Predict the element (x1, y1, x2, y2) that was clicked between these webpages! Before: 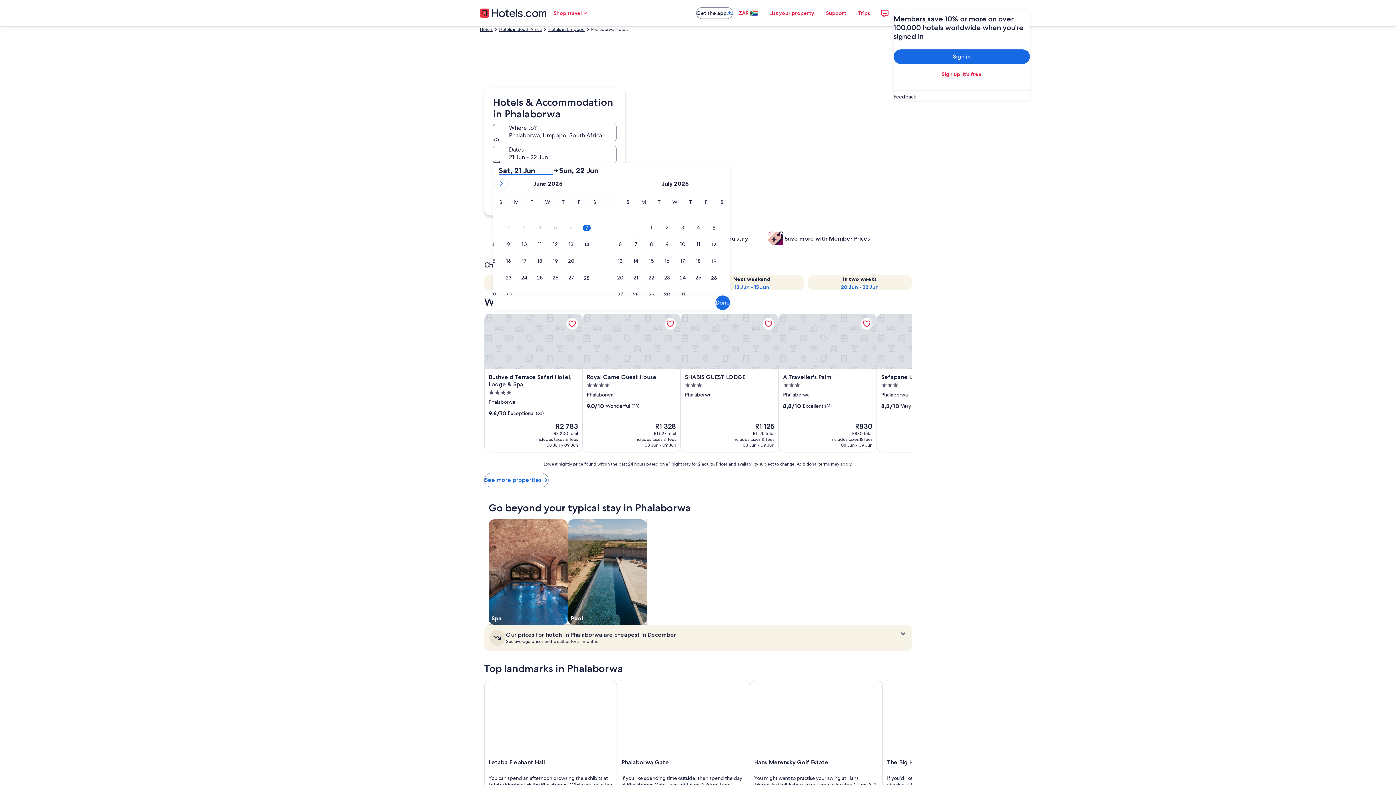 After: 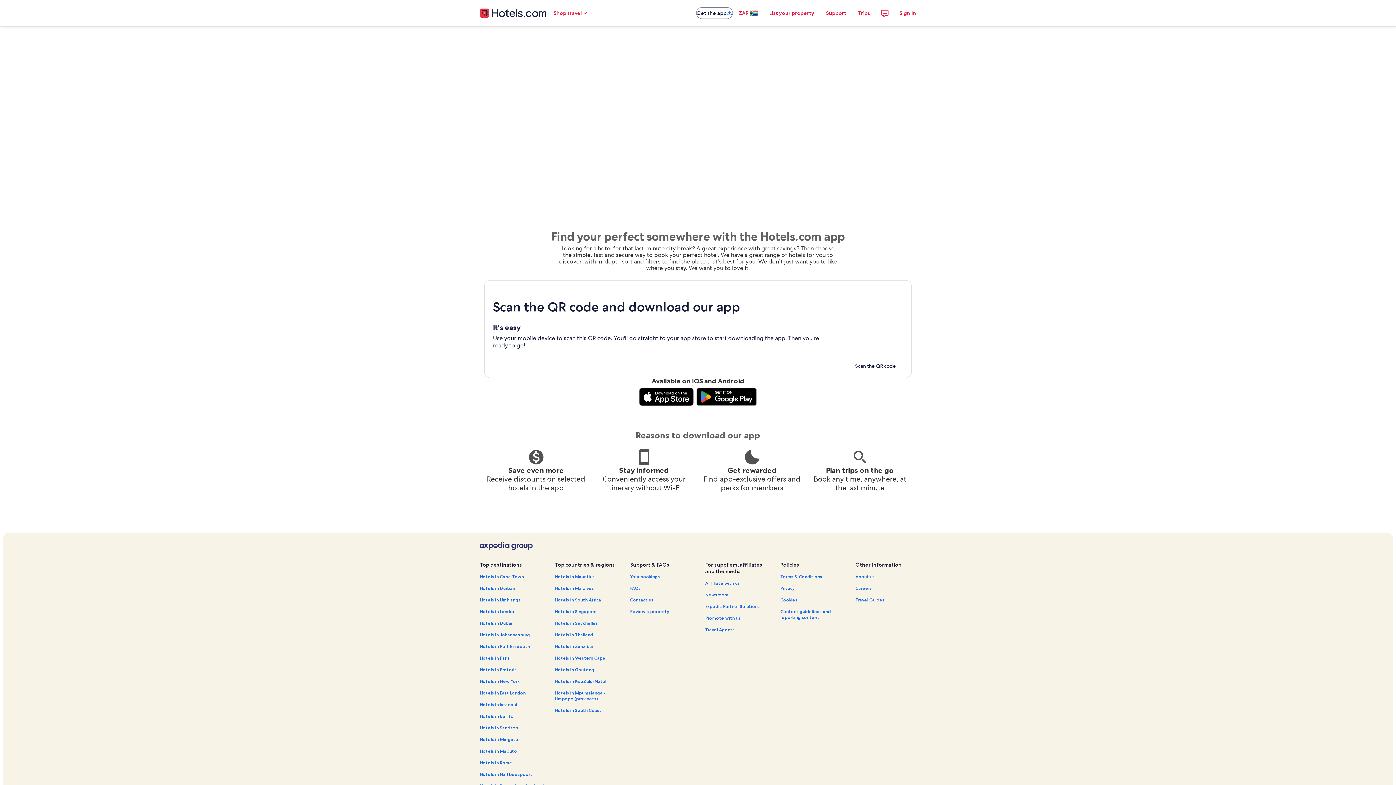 Action: label: Get the app bbox: (696, 7, 733, 18)